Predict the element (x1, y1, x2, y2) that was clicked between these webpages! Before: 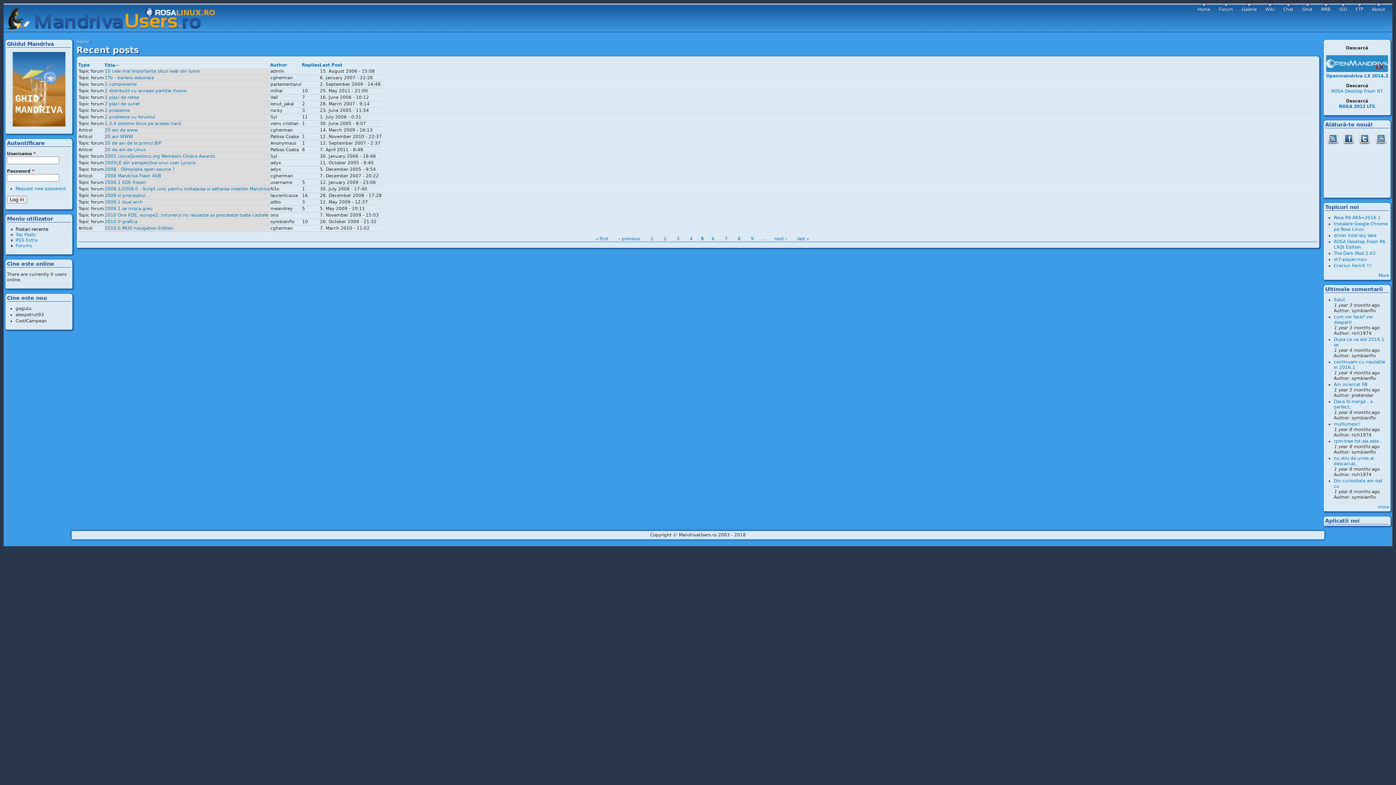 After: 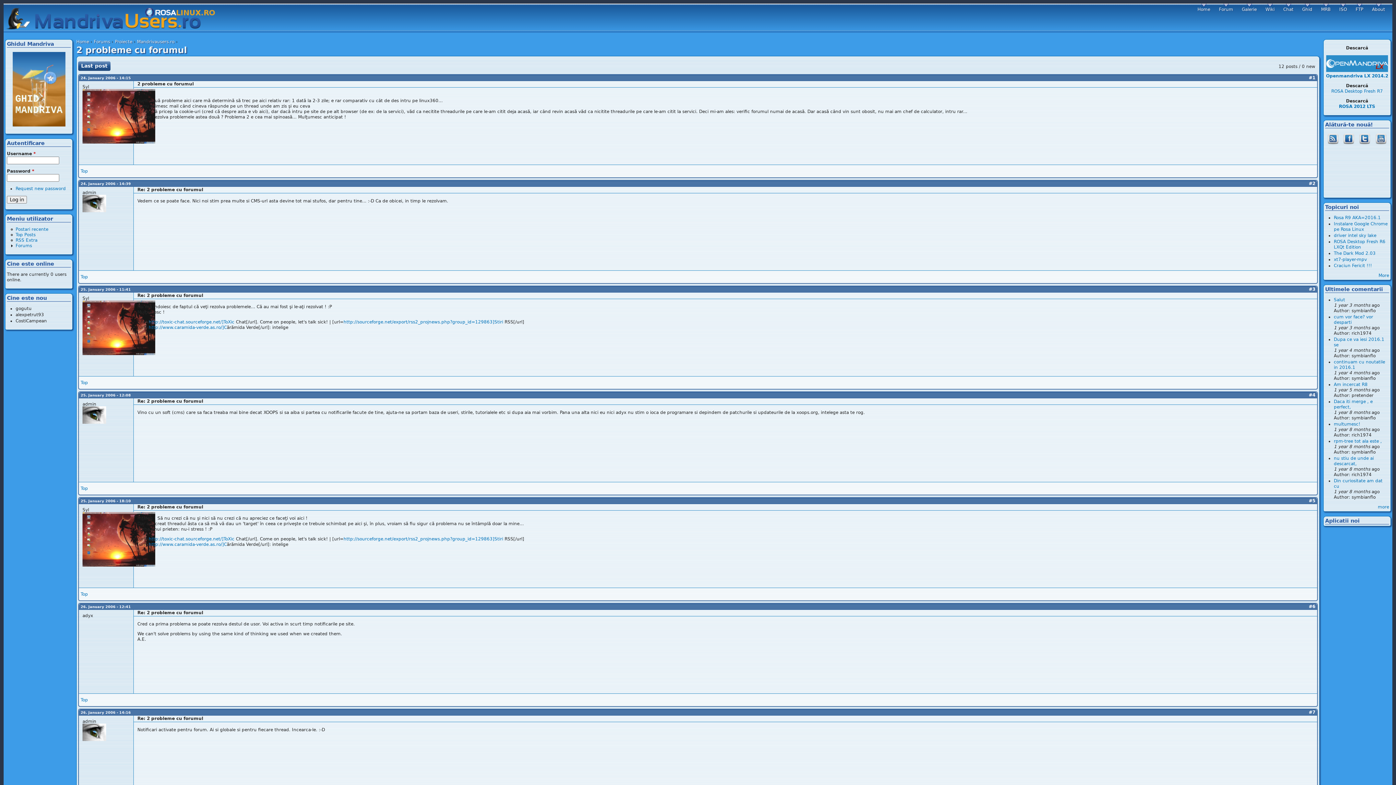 Action: bbox: (104, 114, 155, 119) label: 2 probleme cu forumul